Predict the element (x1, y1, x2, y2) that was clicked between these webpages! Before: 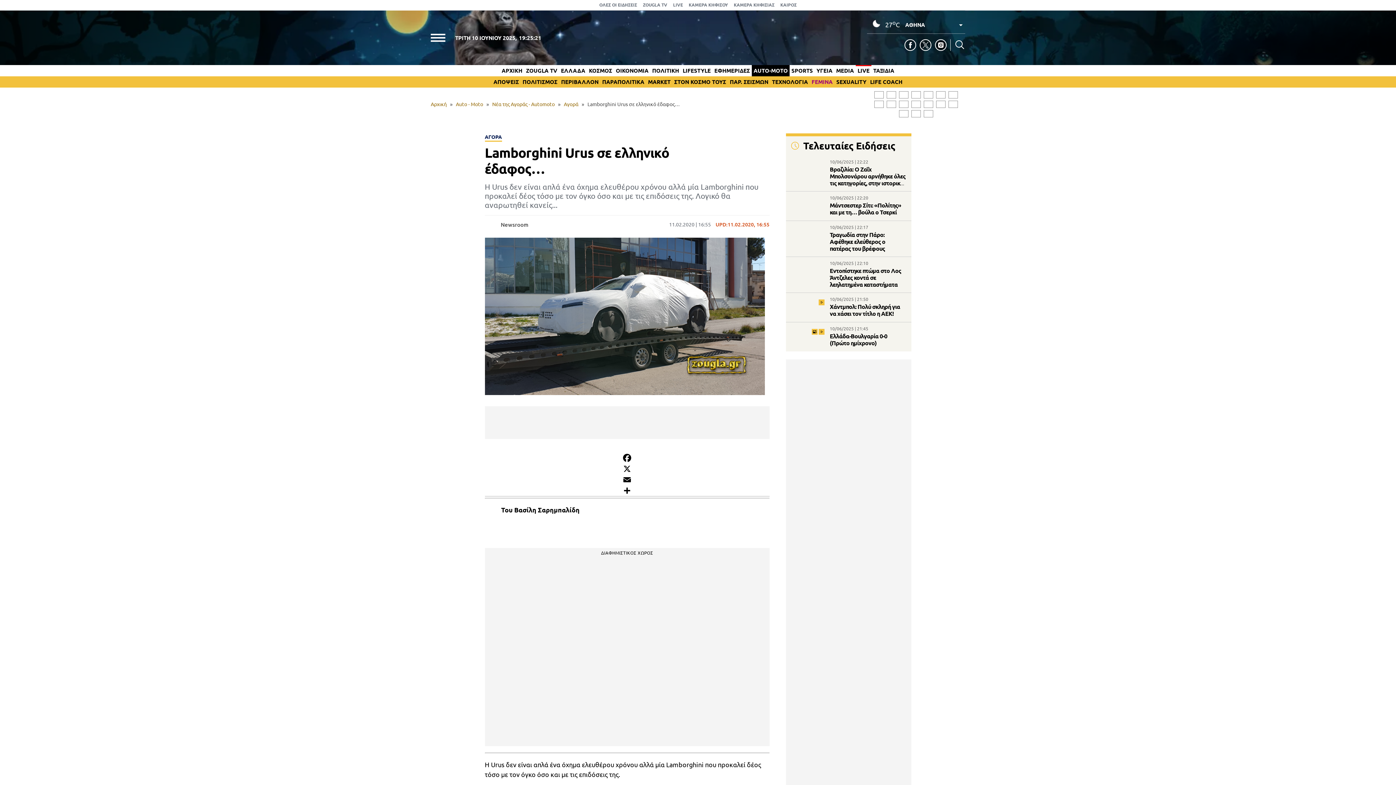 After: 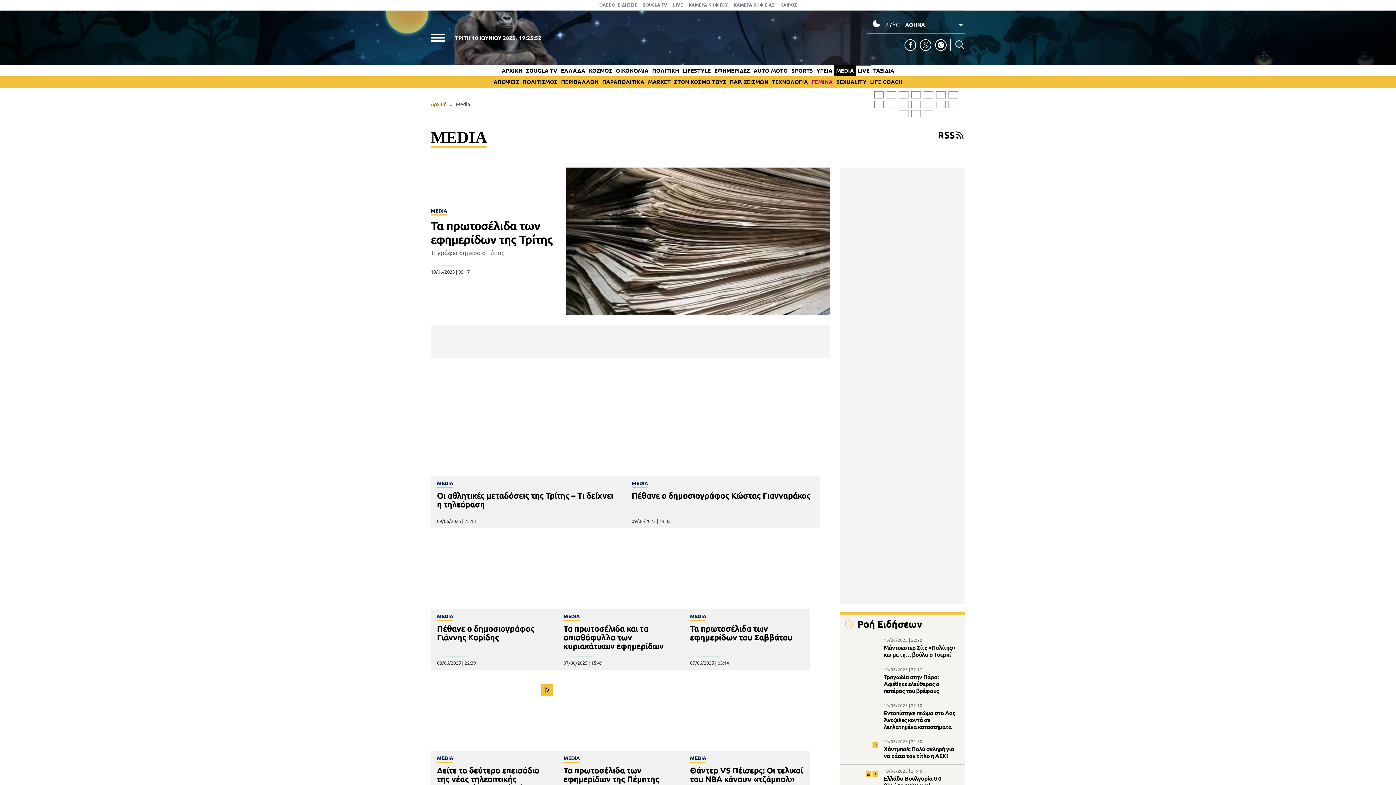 Action: bbox: (836, 67, 854, 73) label: MEDIA